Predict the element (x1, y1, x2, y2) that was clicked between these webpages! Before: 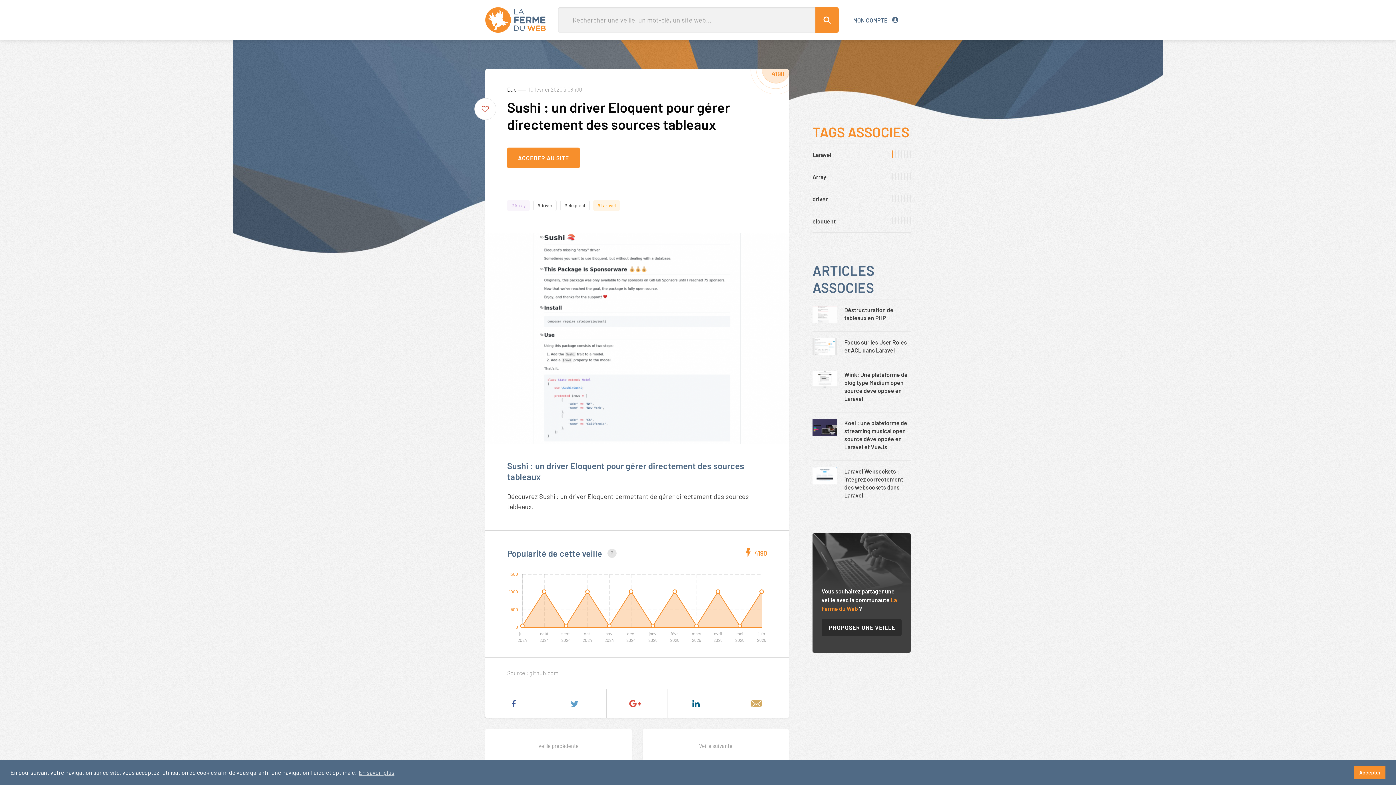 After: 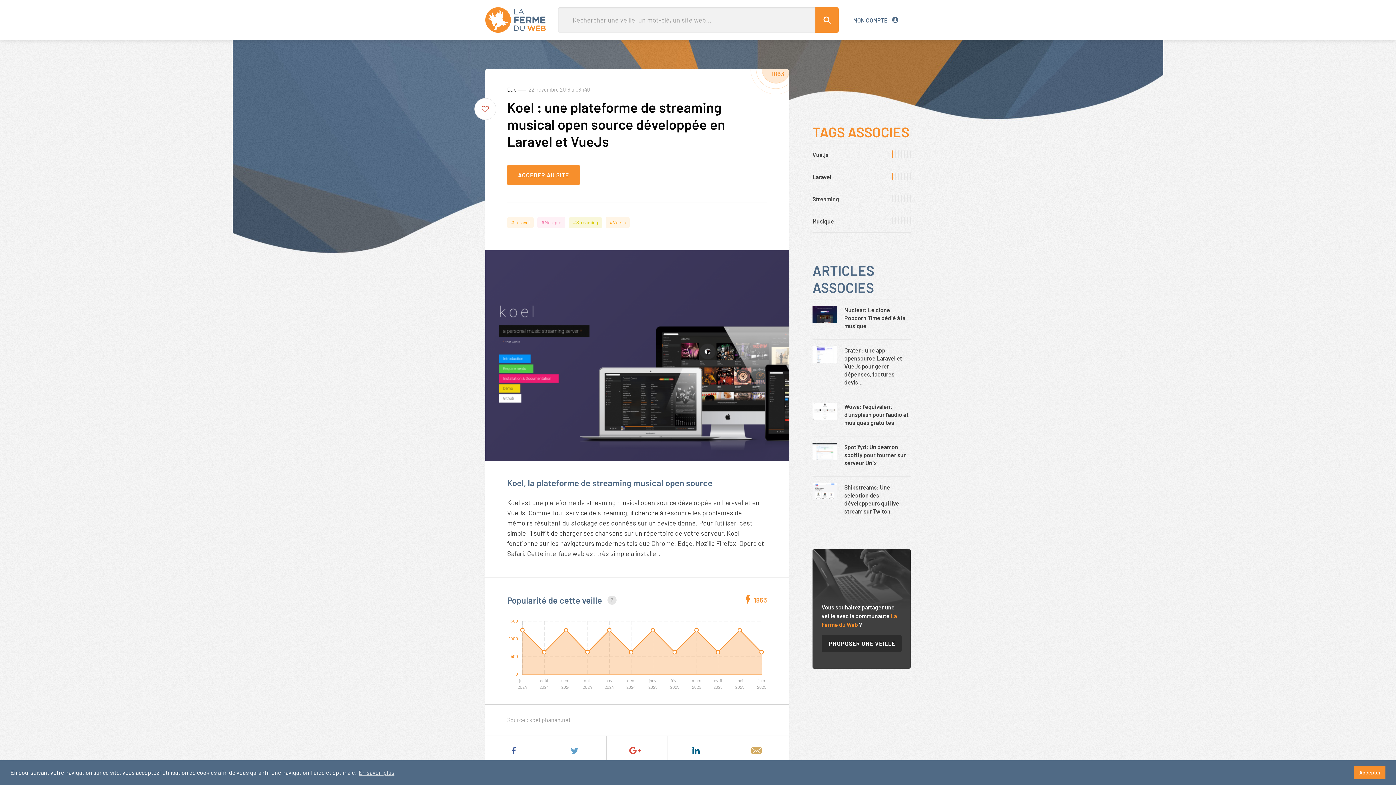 Action: bbox: (812, 423, 837, 430)